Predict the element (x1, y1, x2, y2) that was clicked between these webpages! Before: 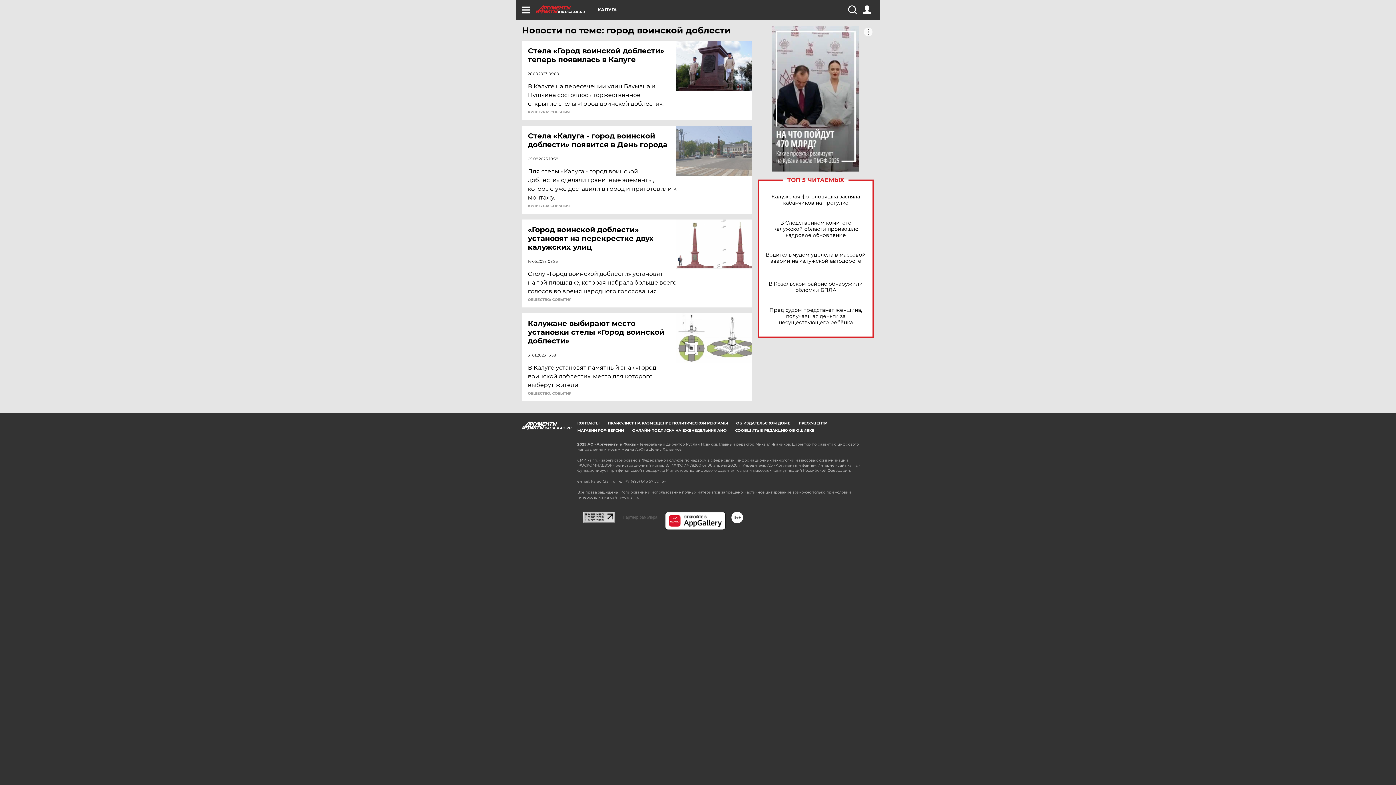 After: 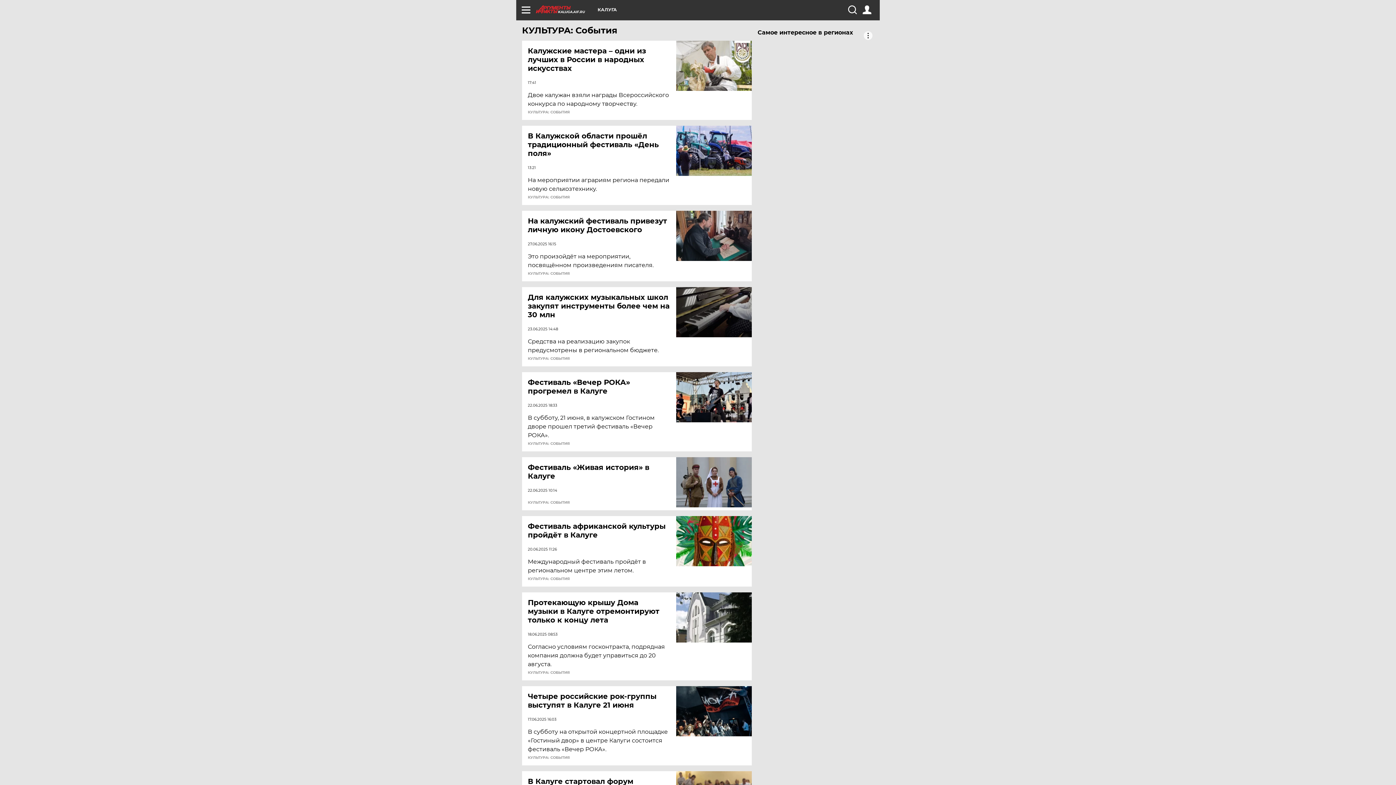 Action: label: КУЛЬТУРА: СОБЫТИЯ bbox: (528, 110, 569, 114)